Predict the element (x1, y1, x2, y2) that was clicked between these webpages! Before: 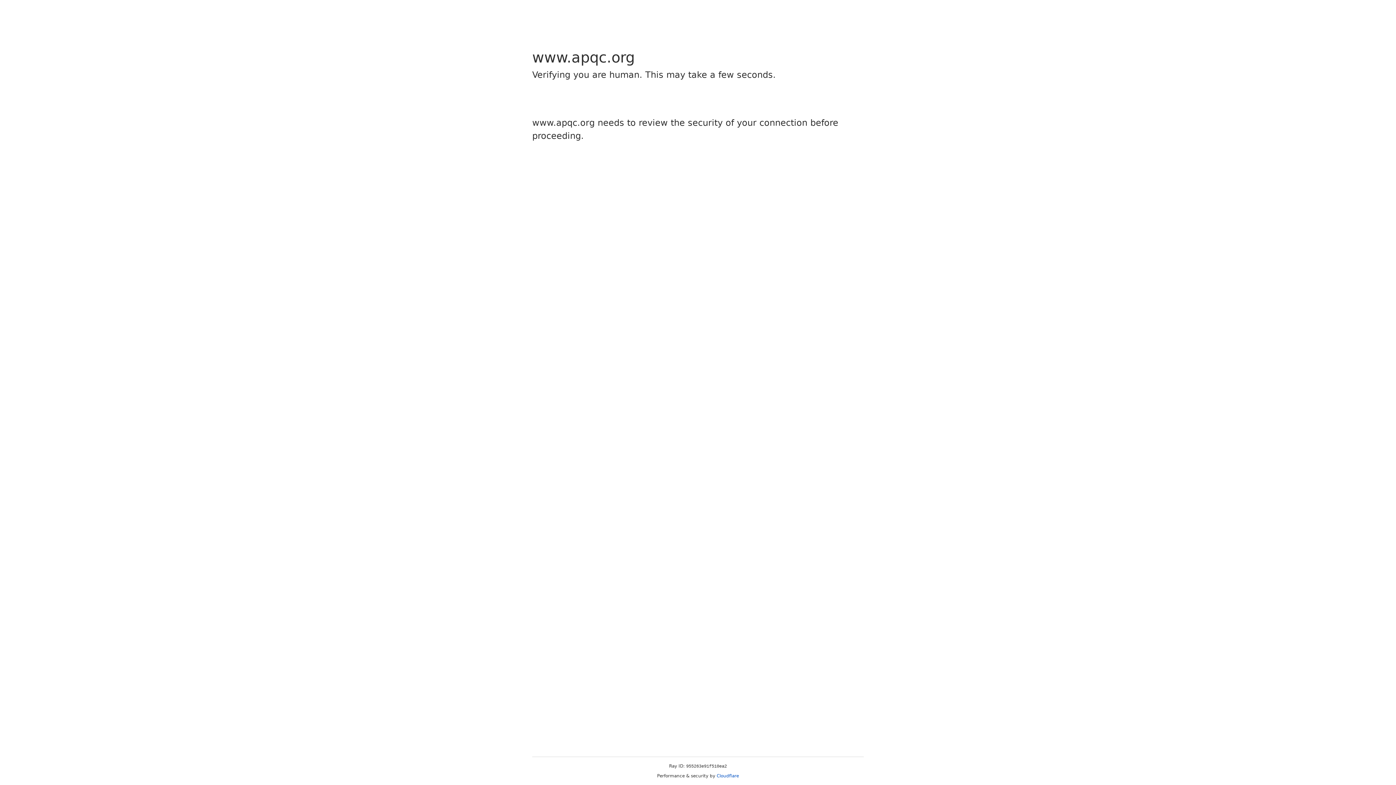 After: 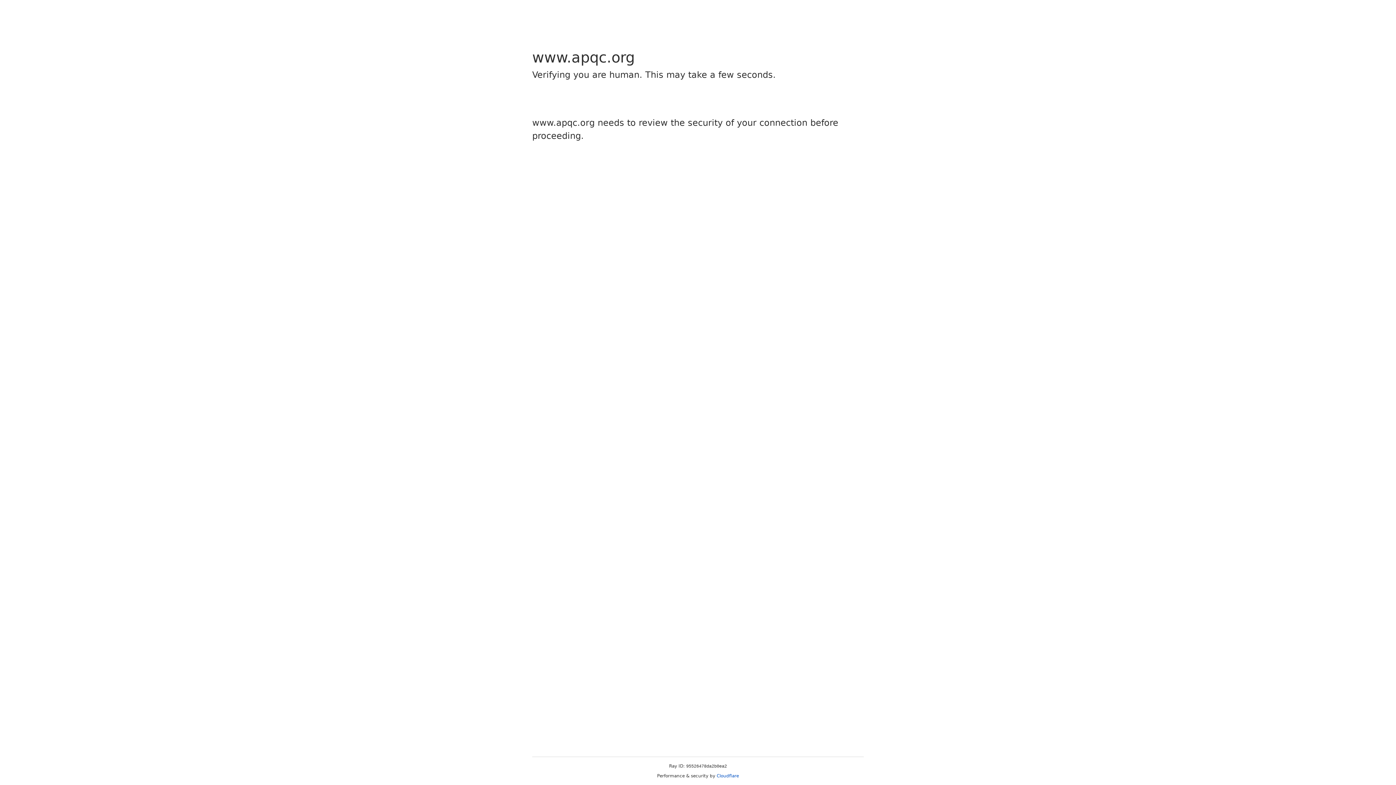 Action: bbox: (716, 773, 739, 778) label: Cloudflare